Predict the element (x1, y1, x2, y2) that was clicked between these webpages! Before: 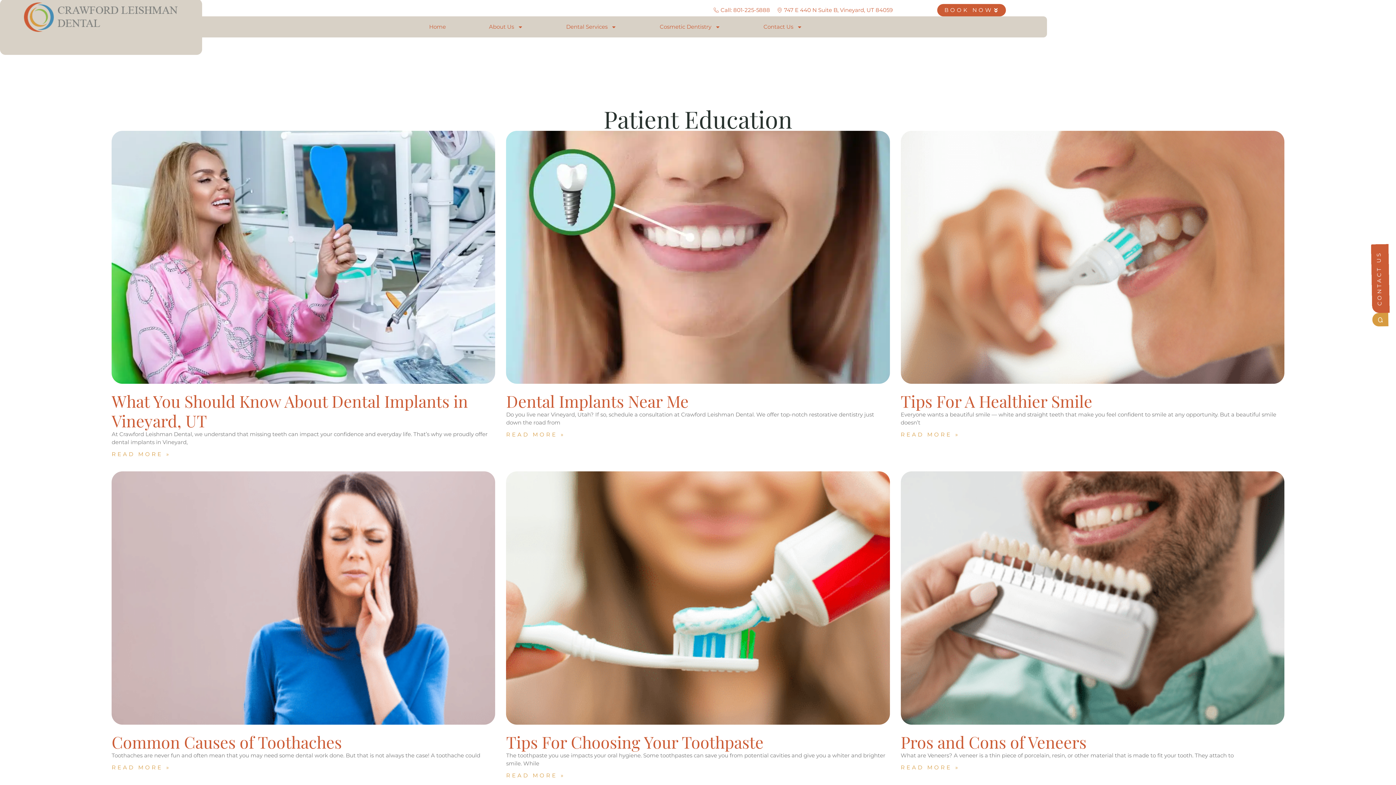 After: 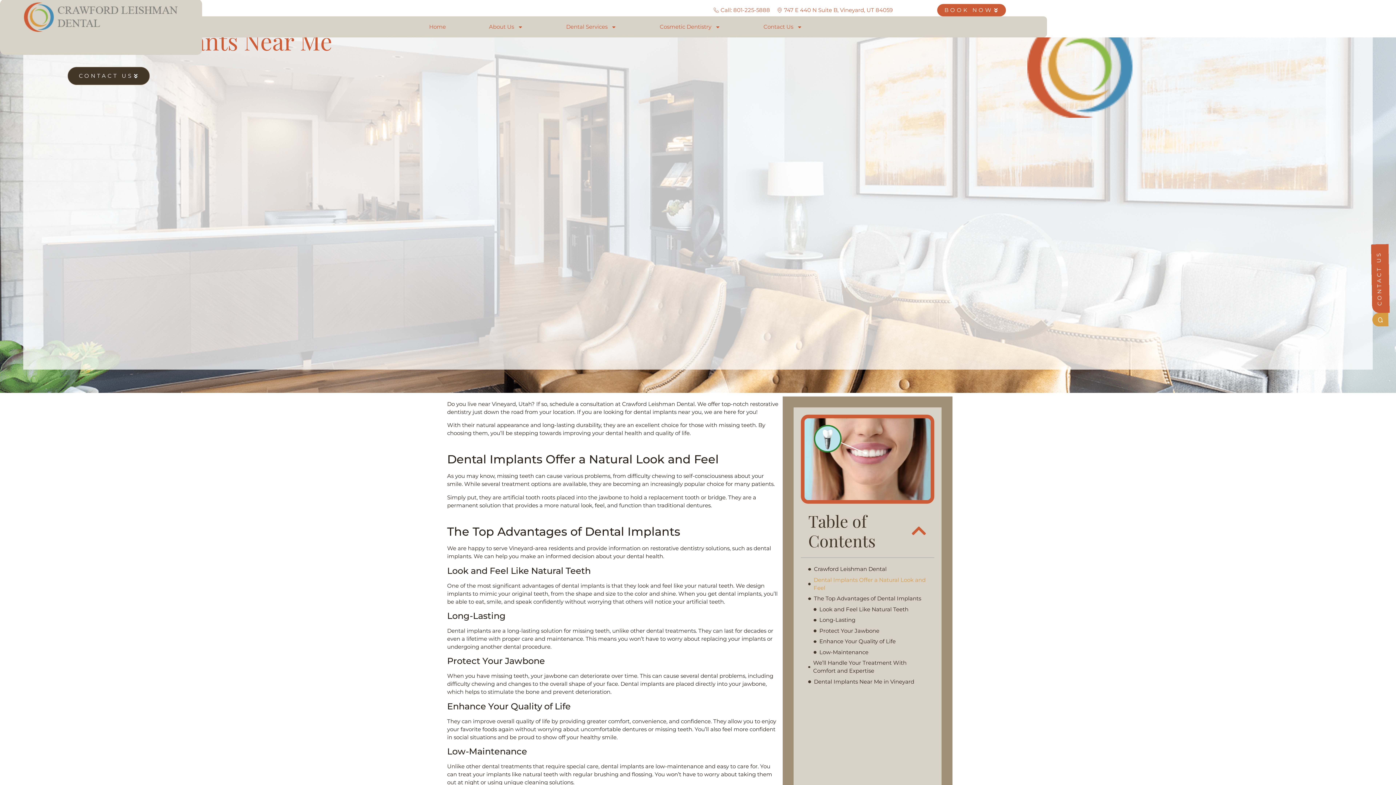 Action: bbox: (506, 130, 890, 384)